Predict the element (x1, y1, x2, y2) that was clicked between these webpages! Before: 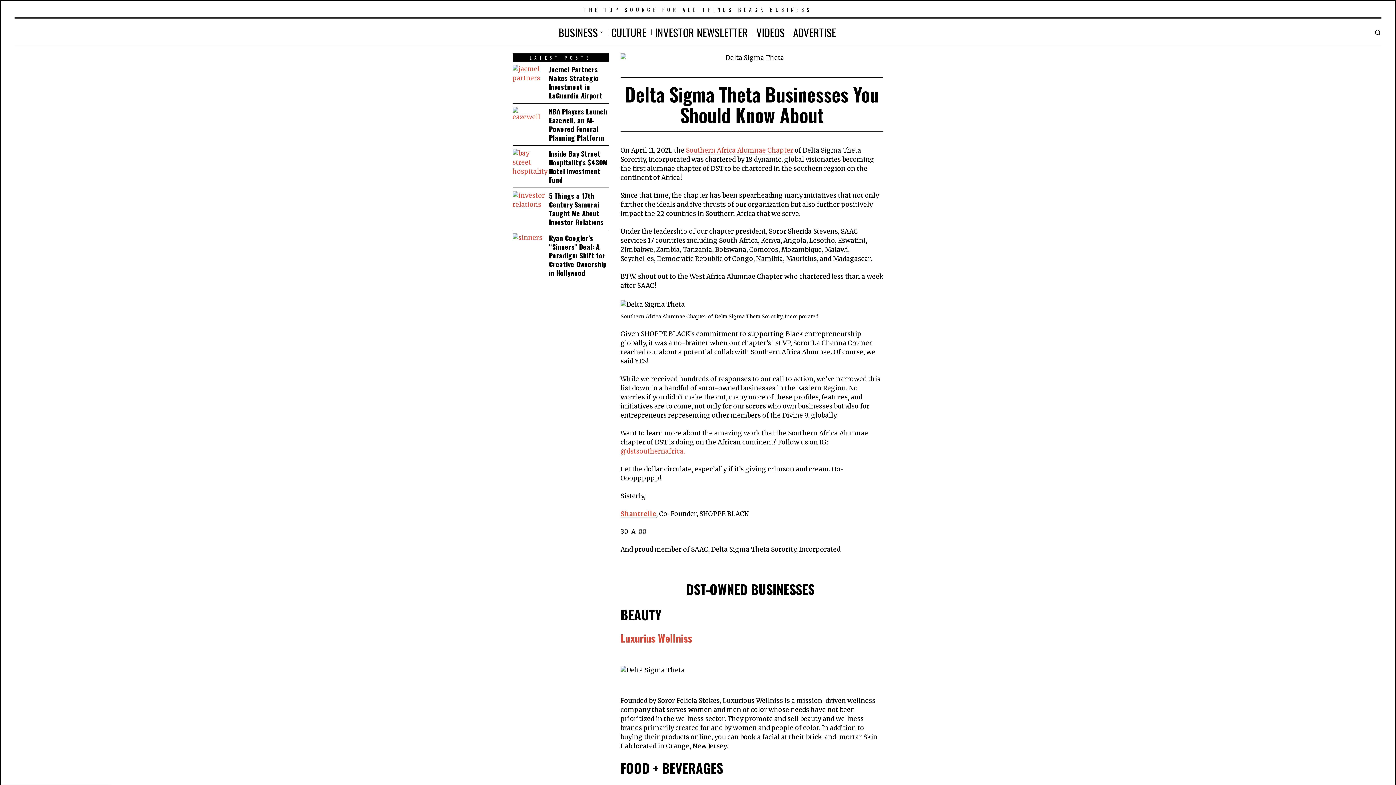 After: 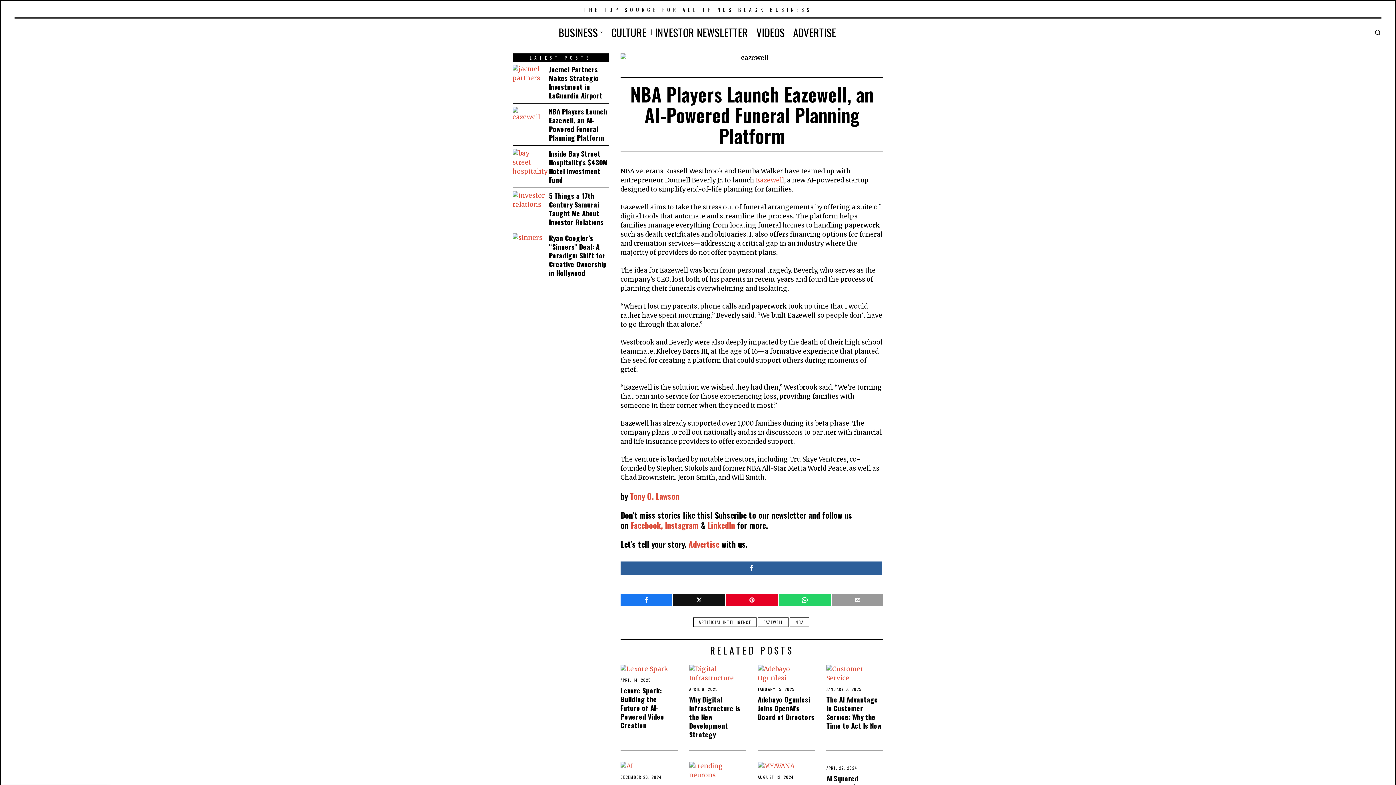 Action: bbox: (512, 106, 545, 121)